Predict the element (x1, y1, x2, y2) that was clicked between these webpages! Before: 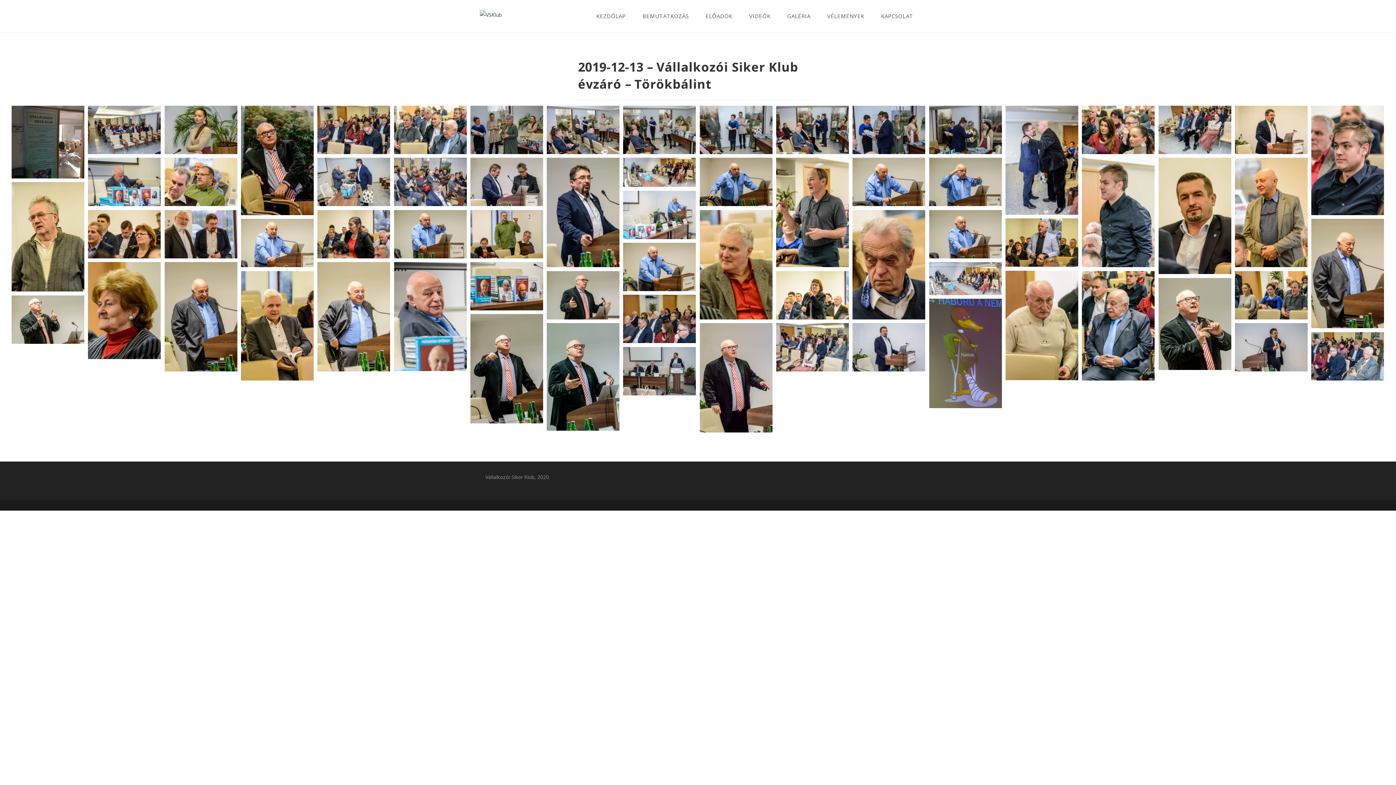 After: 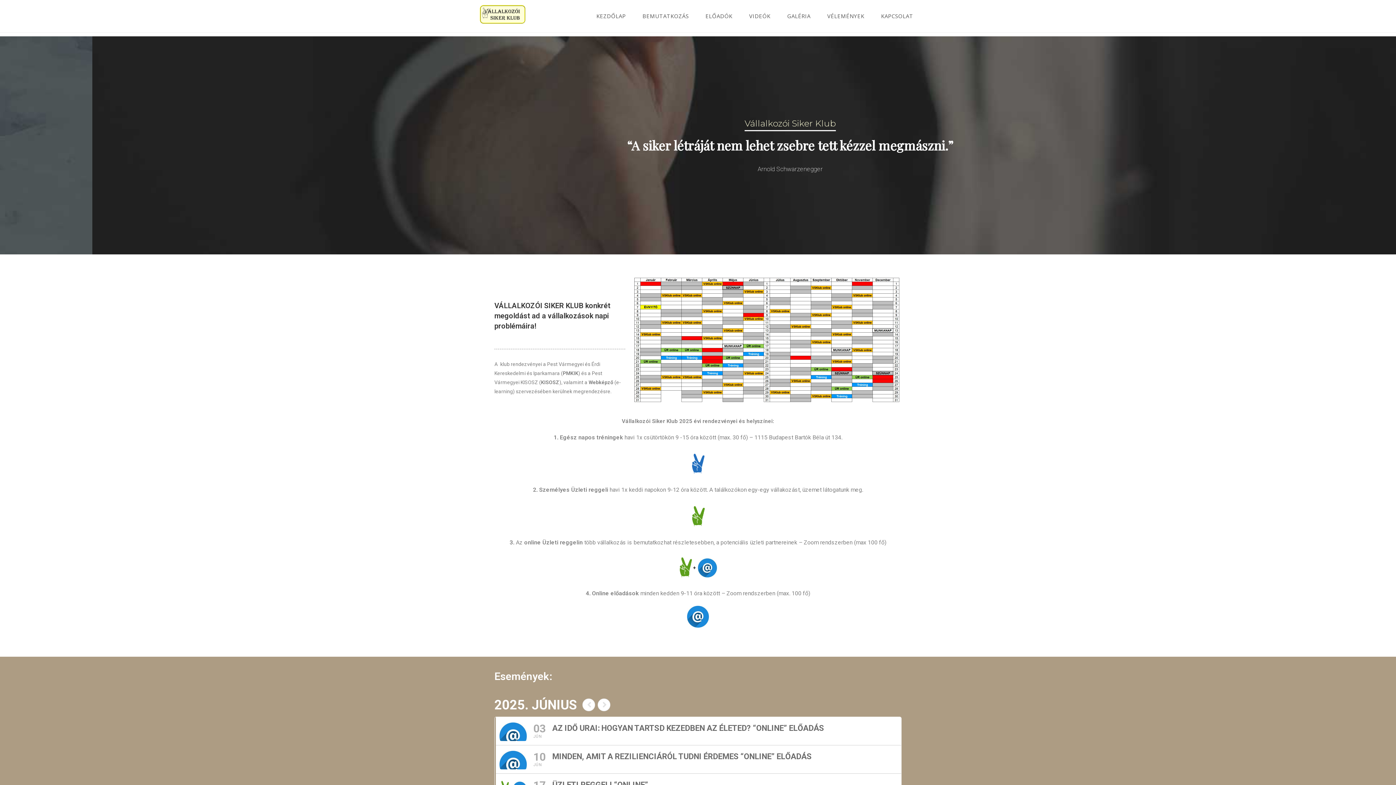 Action: label: KEZDŐLAP bbox: (589, 1, 632, 30)